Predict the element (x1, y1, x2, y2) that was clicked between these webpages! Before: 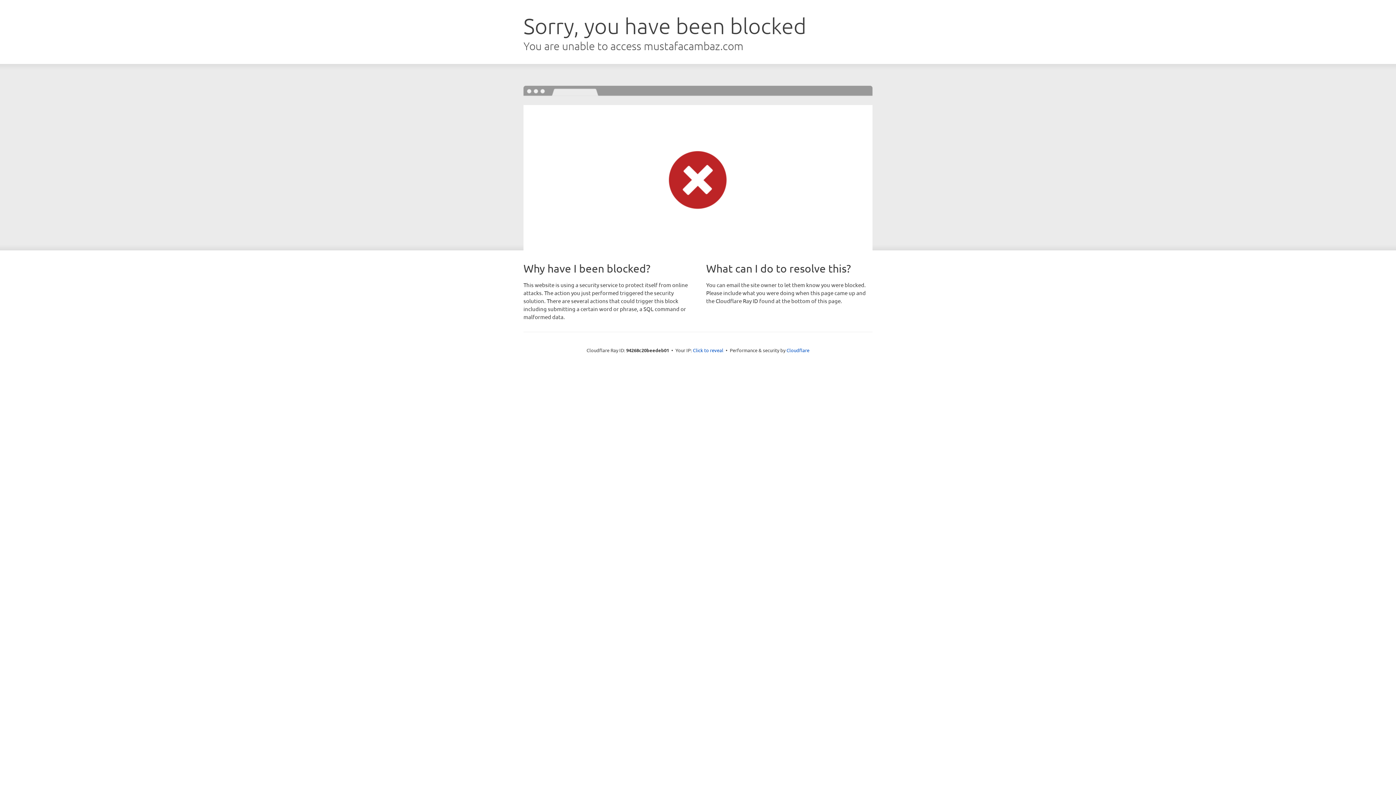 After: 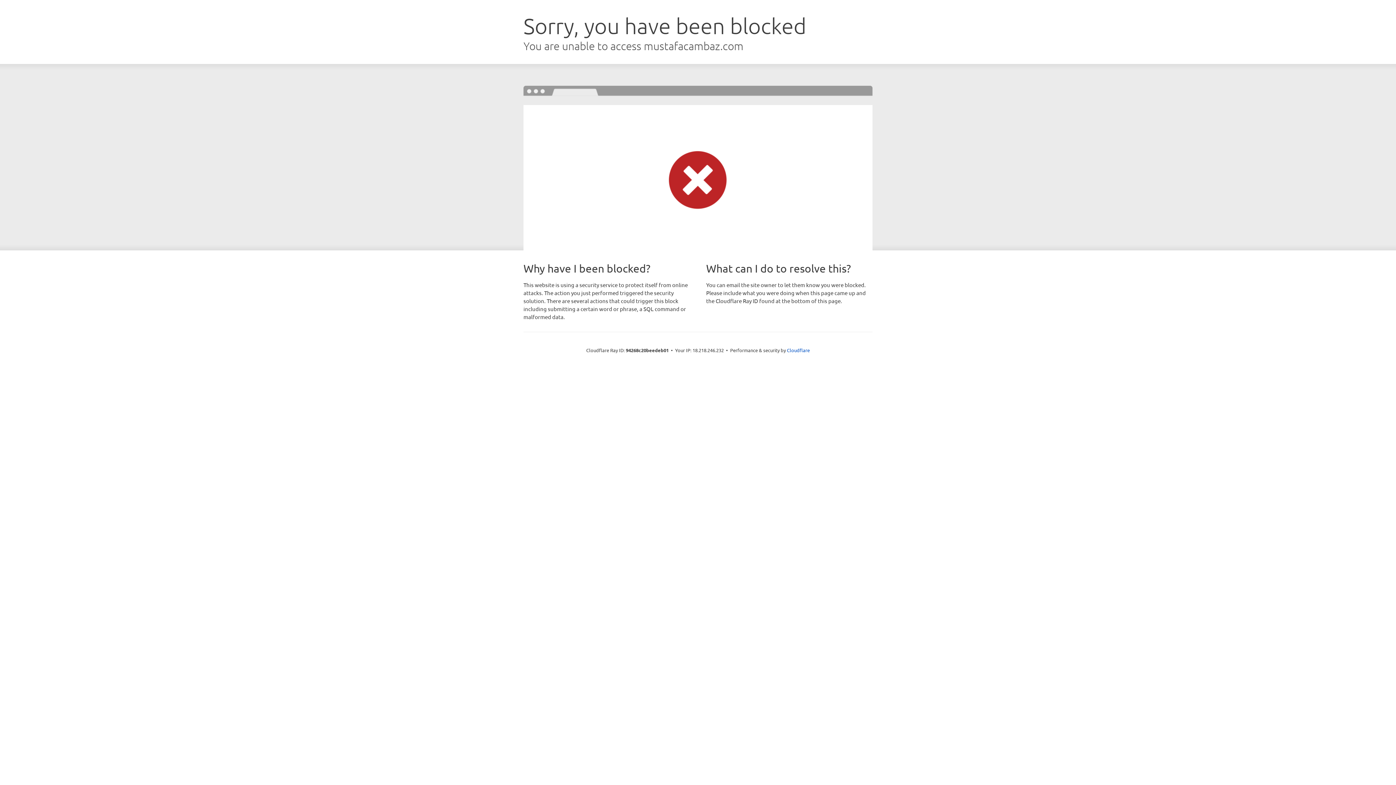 Action: label: Click to reveal bbox: (693, 346, 723, 353)